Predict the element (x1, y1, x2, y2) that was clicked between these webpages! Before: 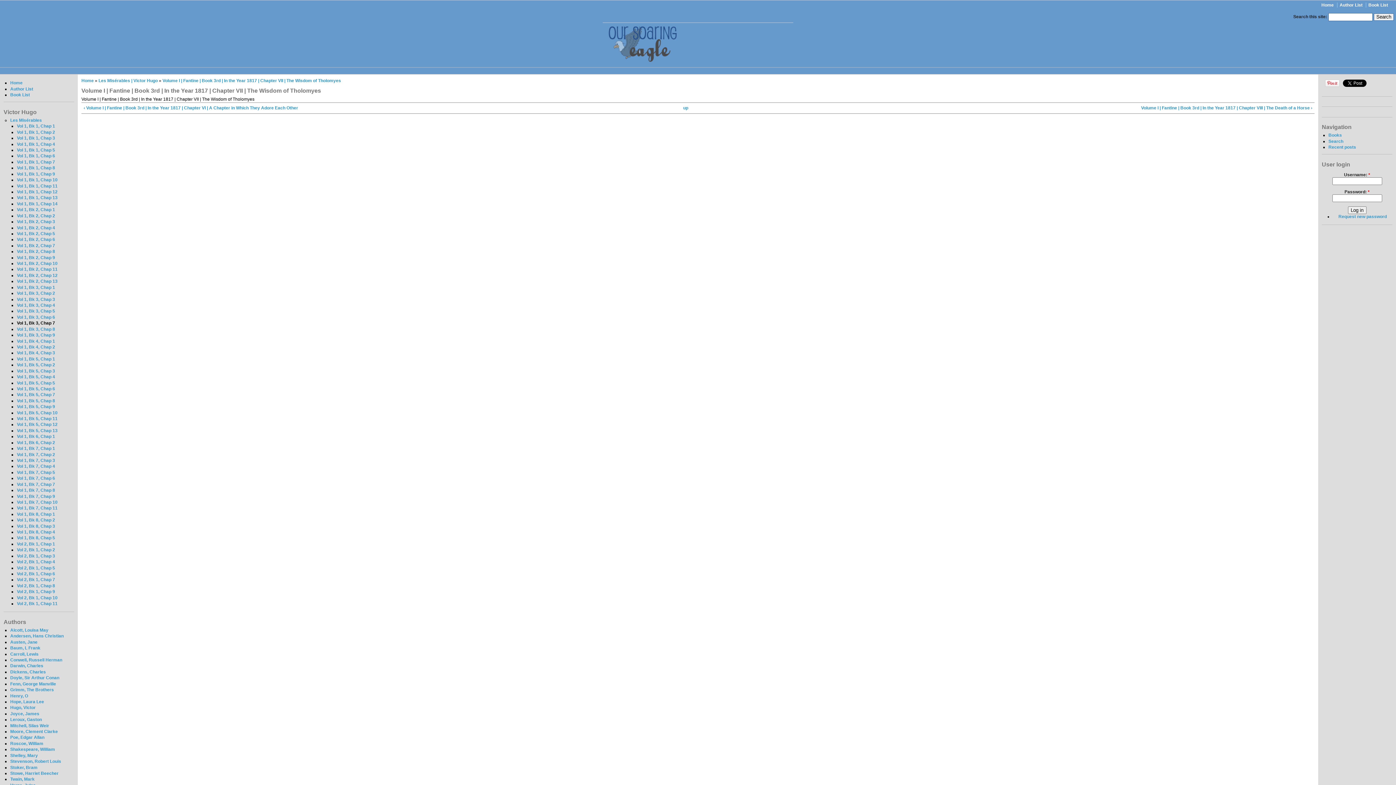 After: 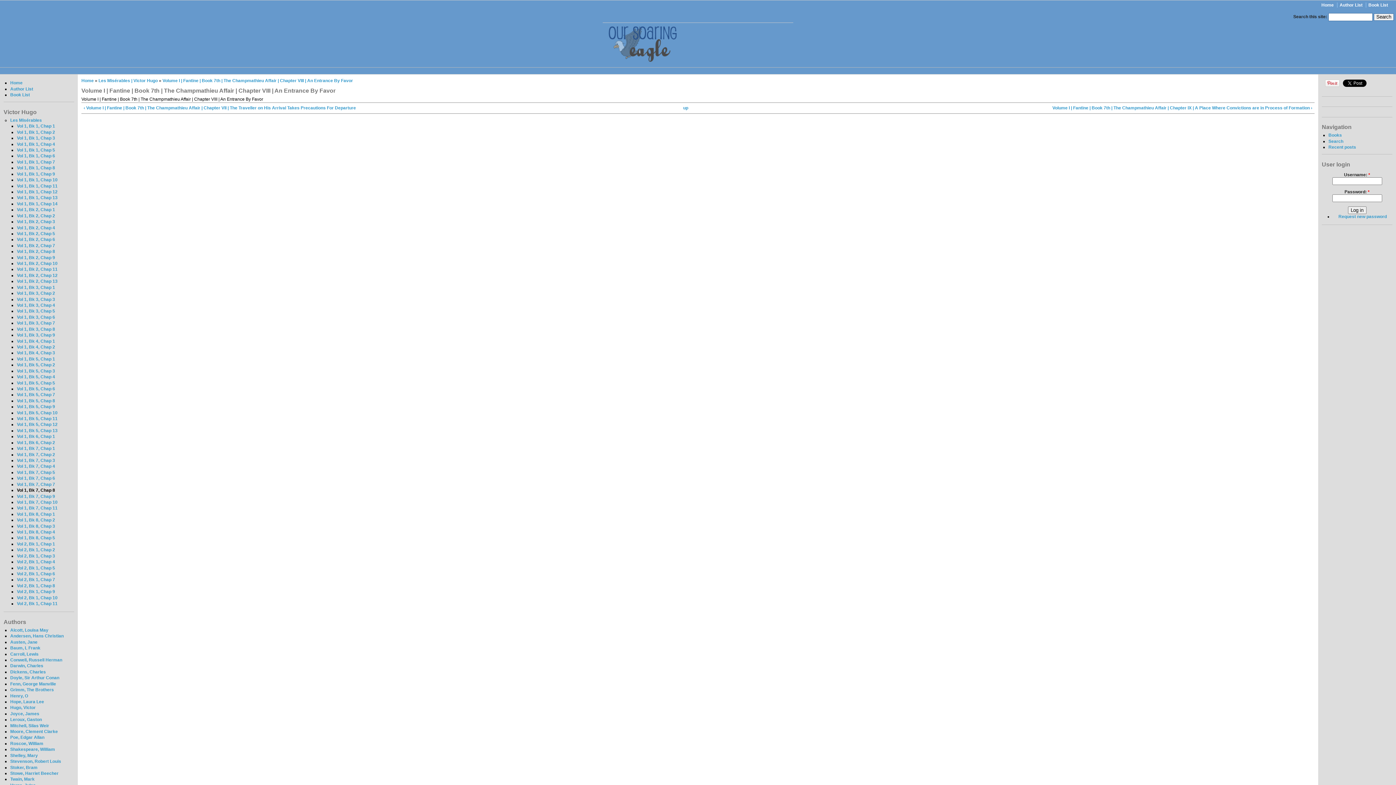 Action: bbox: (16, 488, 55, 493) label: Vol 1, Bk 7, Chap 8